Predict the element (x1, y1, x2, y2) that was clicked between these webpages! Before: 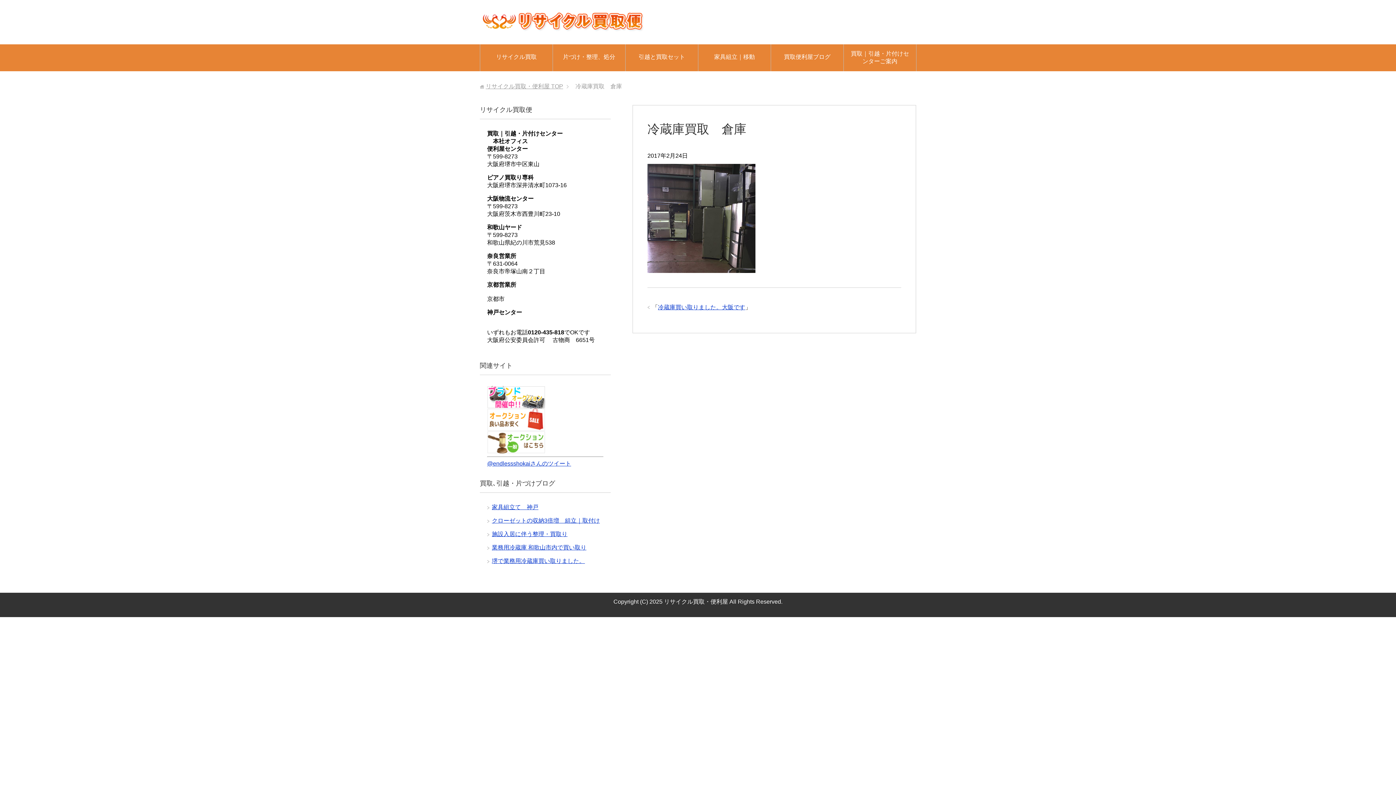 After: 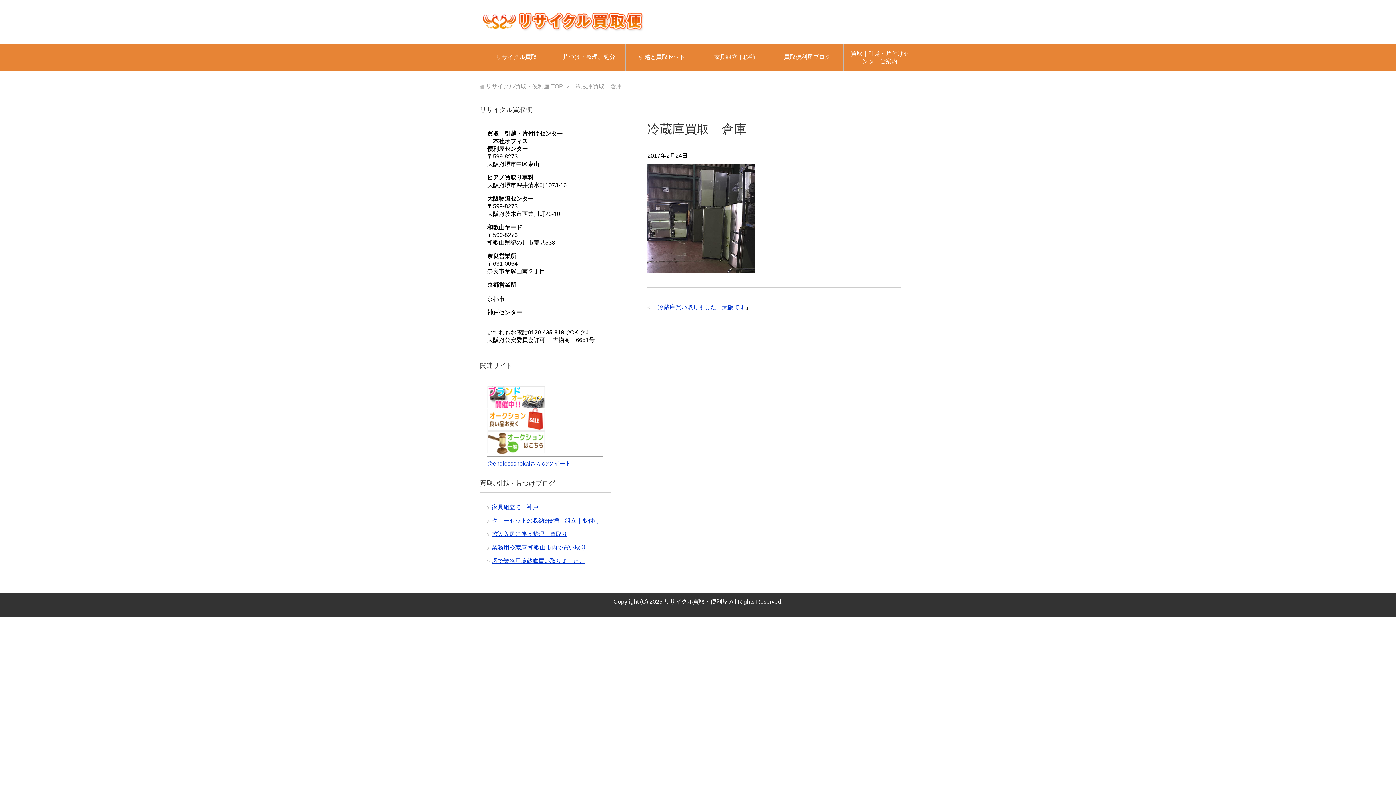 Action: bbox: (487, 424, 545, 430)